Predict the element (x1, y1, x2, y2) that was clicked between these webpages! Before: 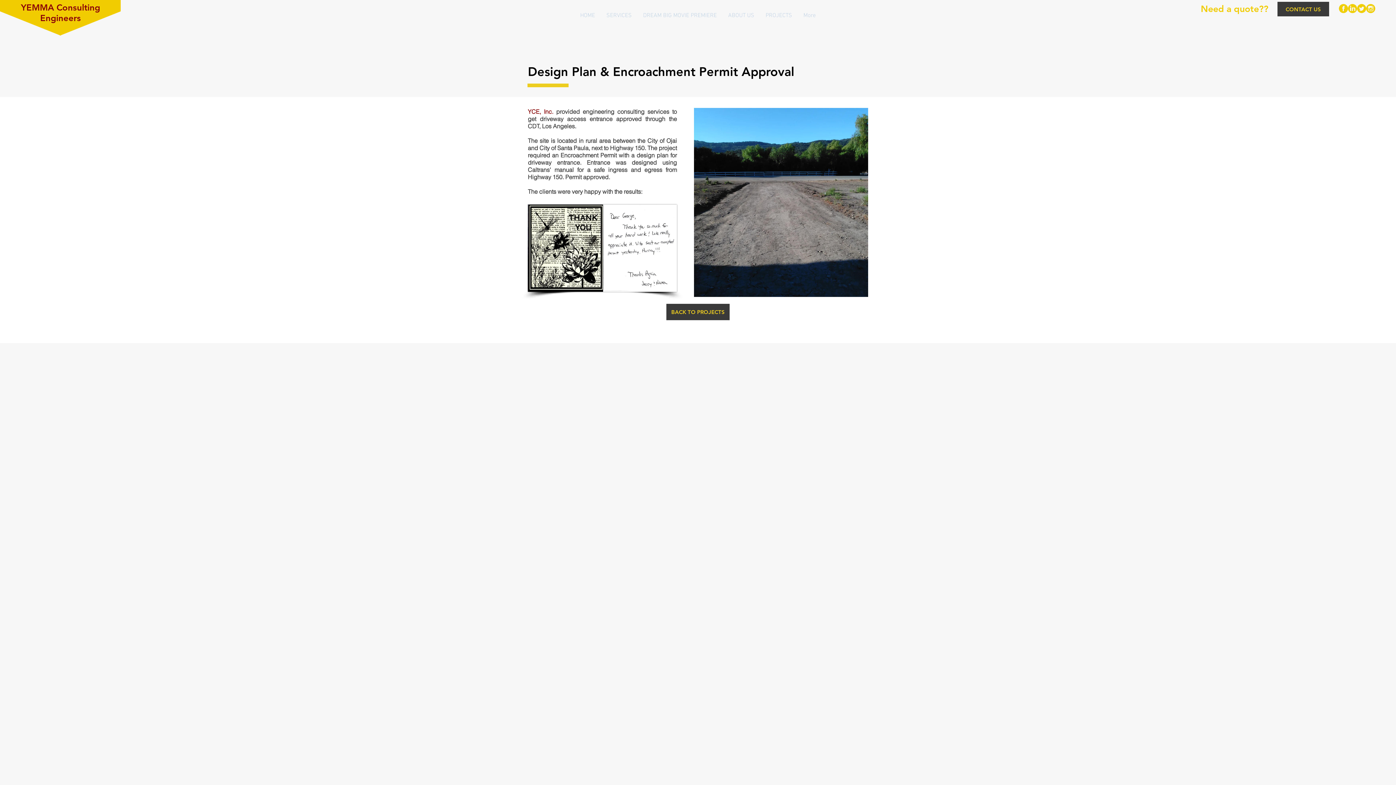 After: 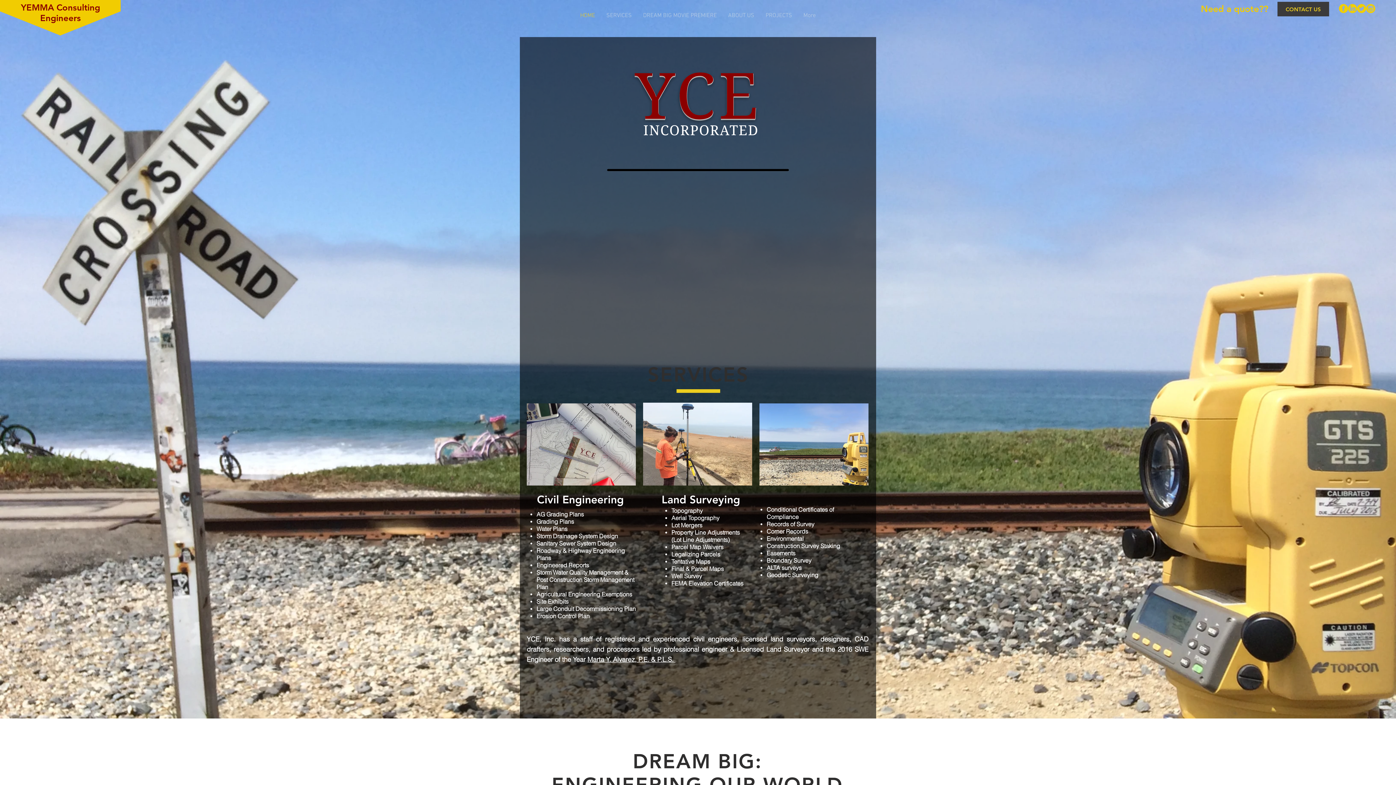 Action: label: DREAM BIG MOVIE PREMIERE bbox: (637, 7, 722, 24)